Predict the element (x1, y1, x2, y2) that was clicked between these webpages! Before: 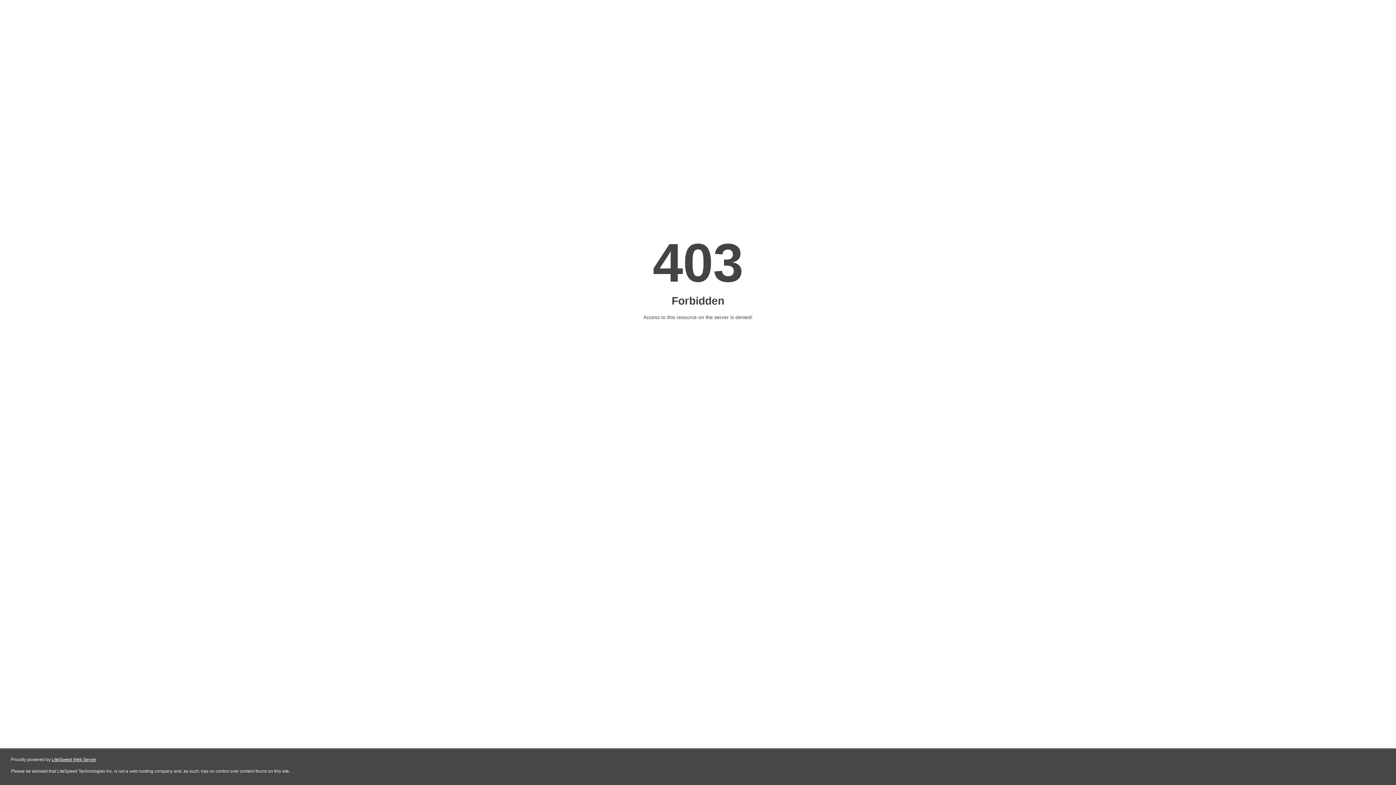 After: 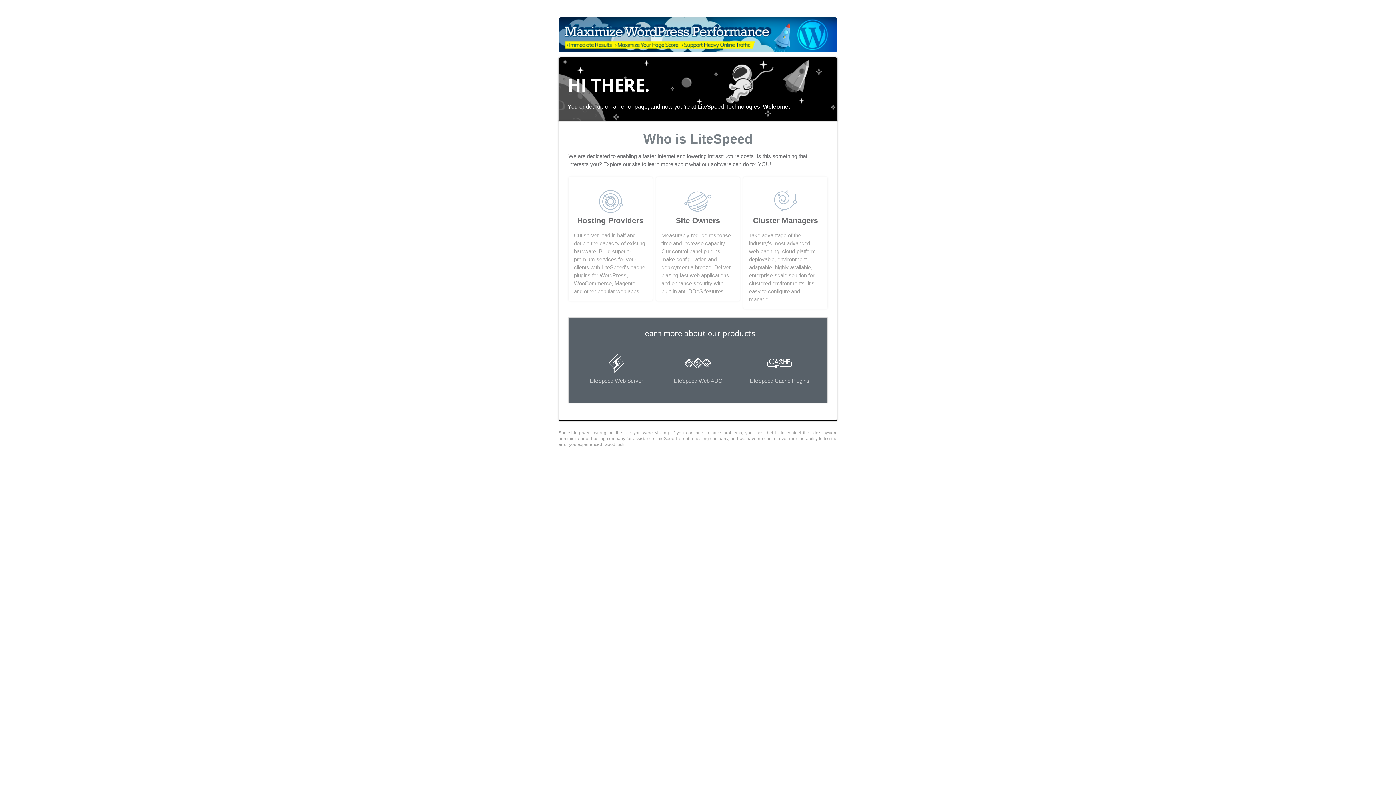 Action: label: LiteSpeed Web Server bbox: (51, 757, 96, 762)